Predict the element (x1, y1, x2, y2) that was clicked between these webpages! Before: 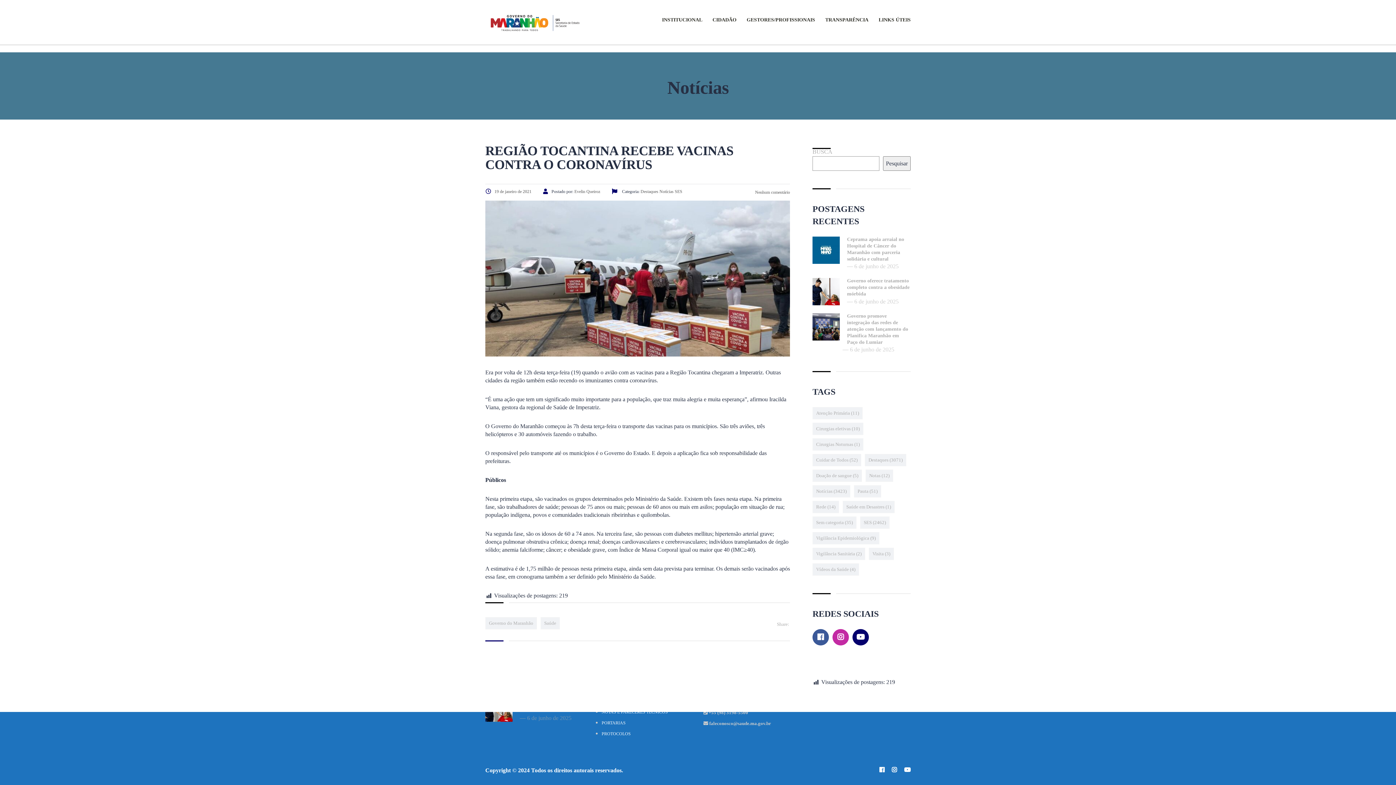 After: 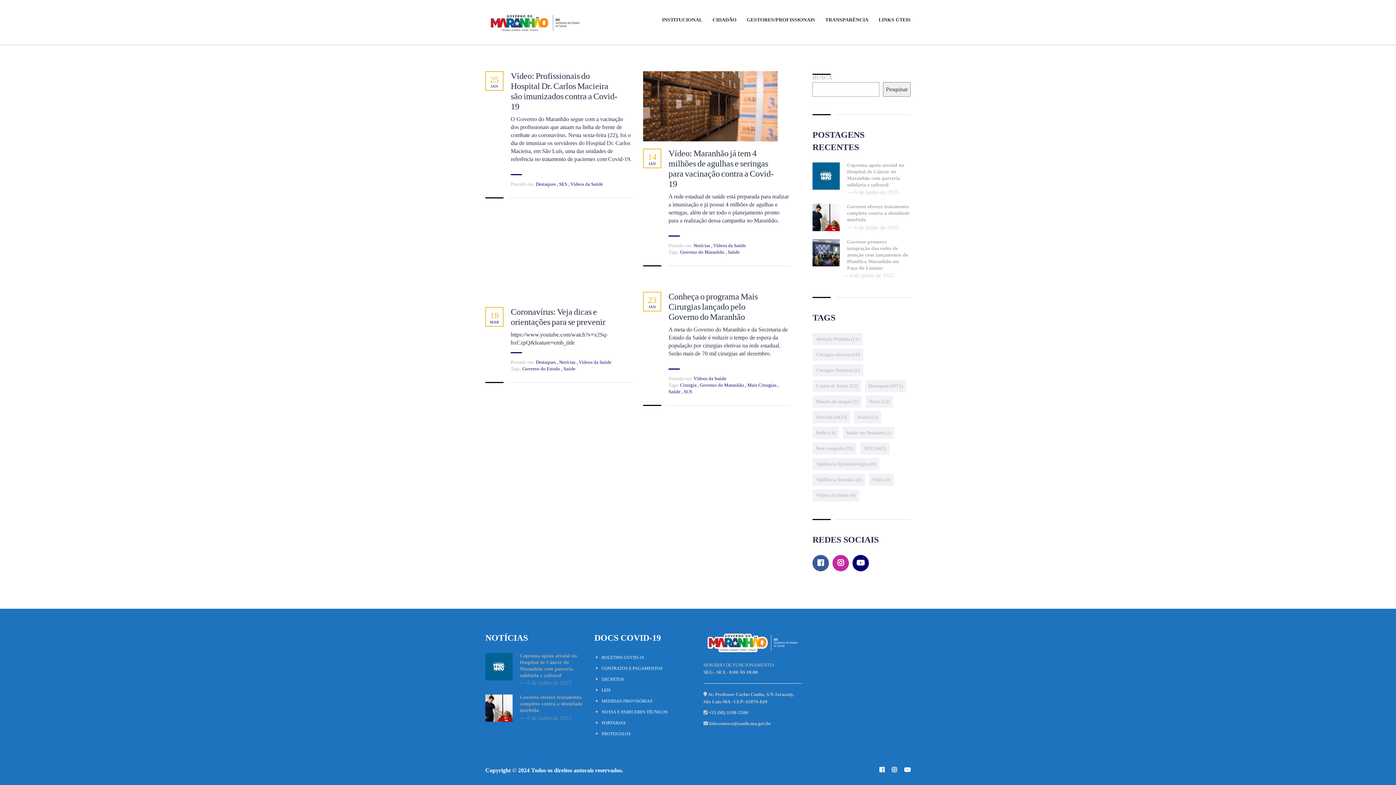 Action: bbox: (812, 563, 859, 576) label: Vídeos da Saúde (4 itens)